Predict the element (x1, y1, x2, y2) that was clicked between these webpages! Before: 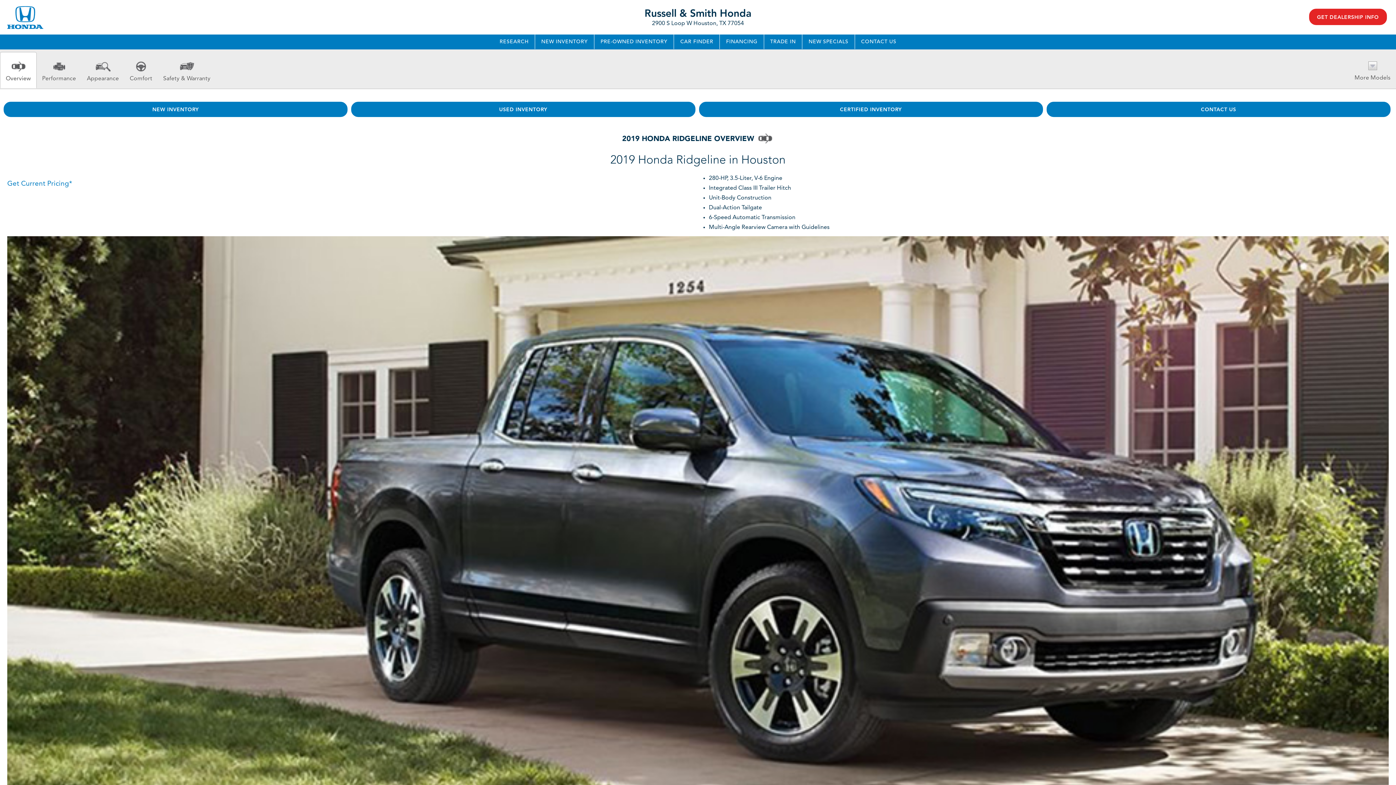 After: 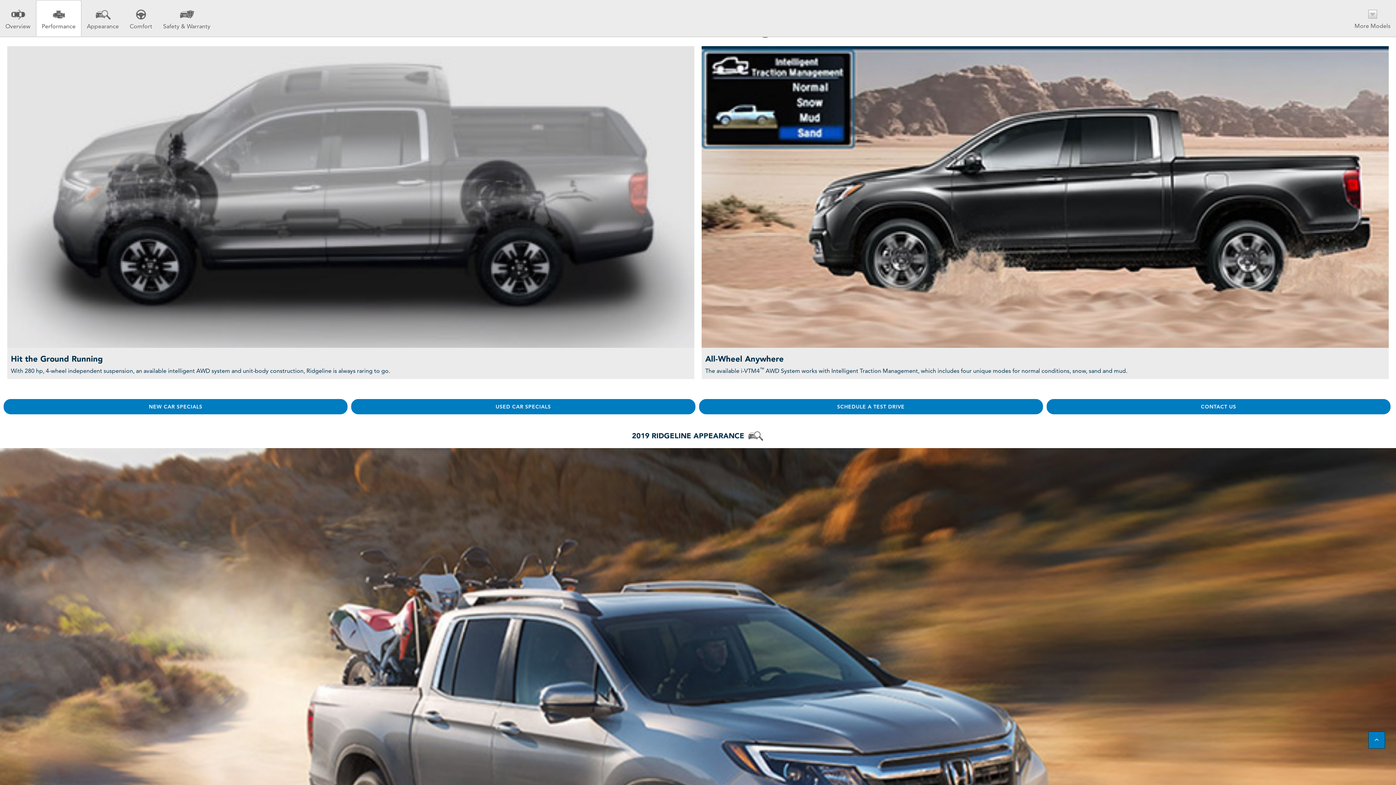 Action: label: Performance bbox: (36, 52, 81, 88)